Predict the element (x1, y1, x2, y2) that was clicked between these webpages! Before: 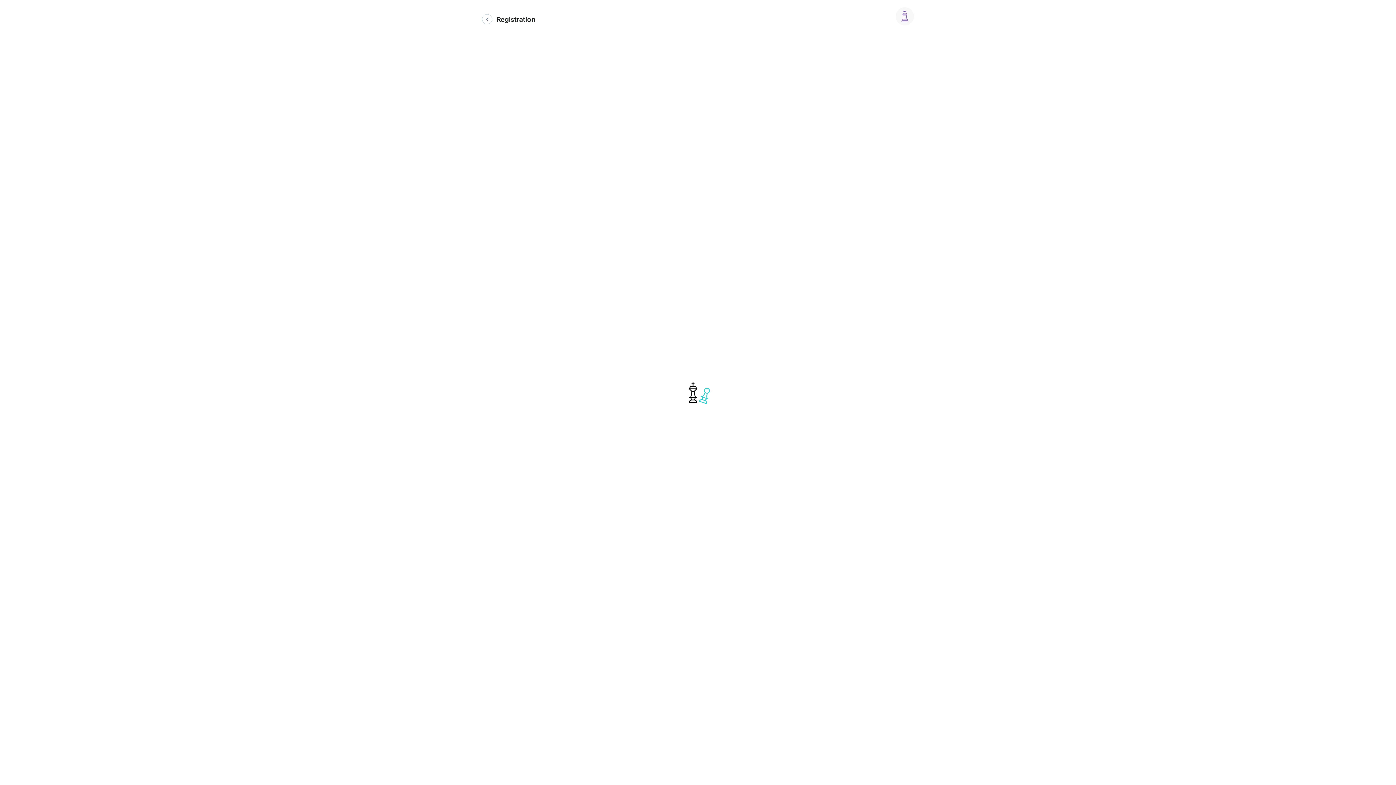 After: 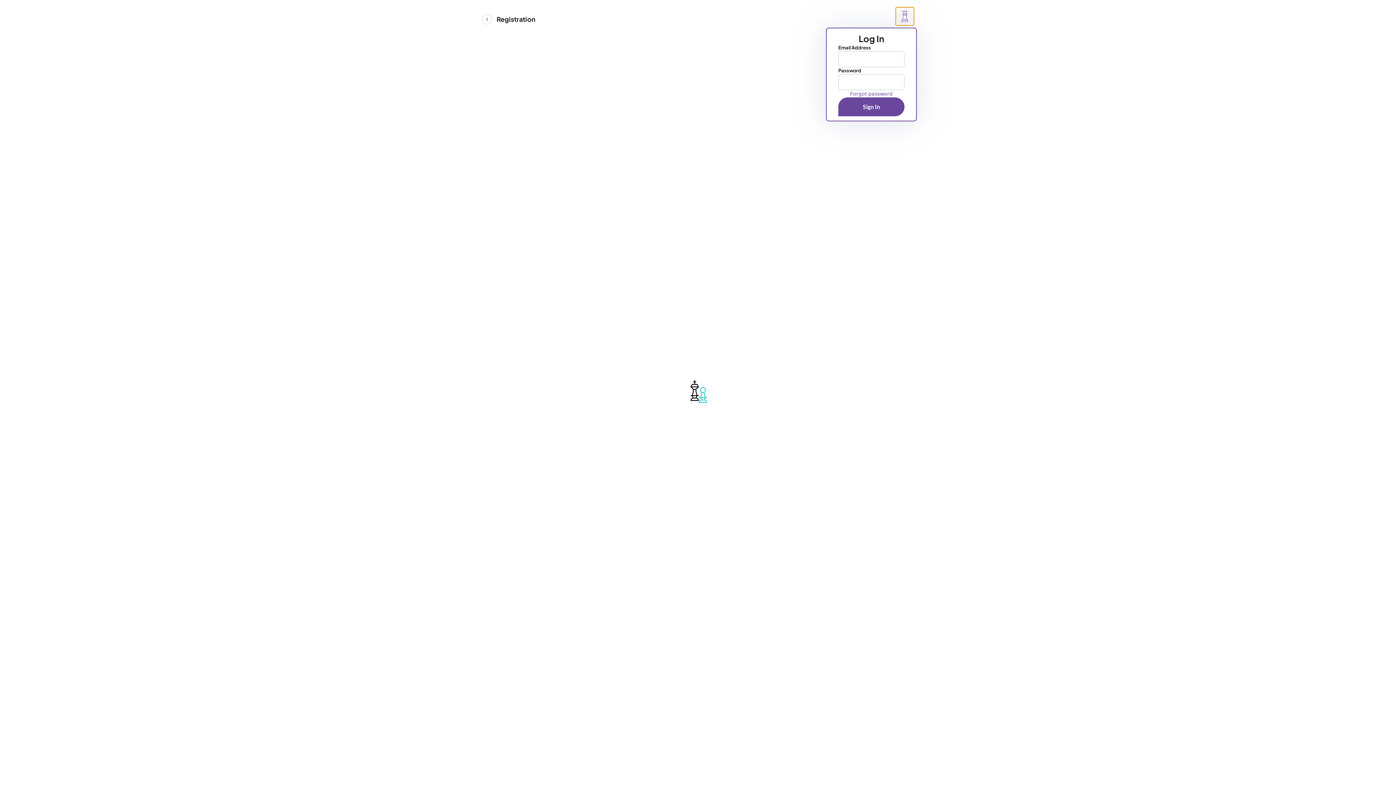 Action: bbox: (896, 7, 914, 25)